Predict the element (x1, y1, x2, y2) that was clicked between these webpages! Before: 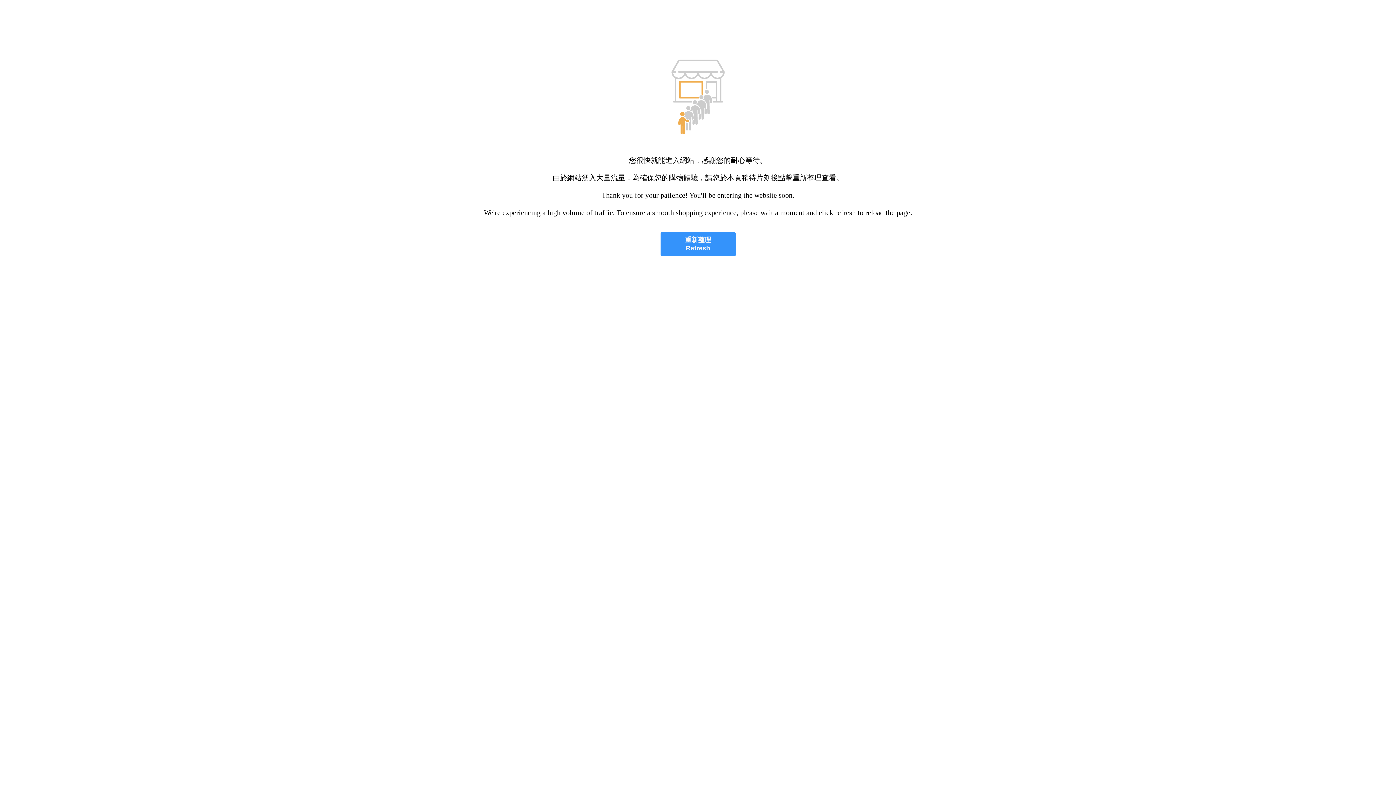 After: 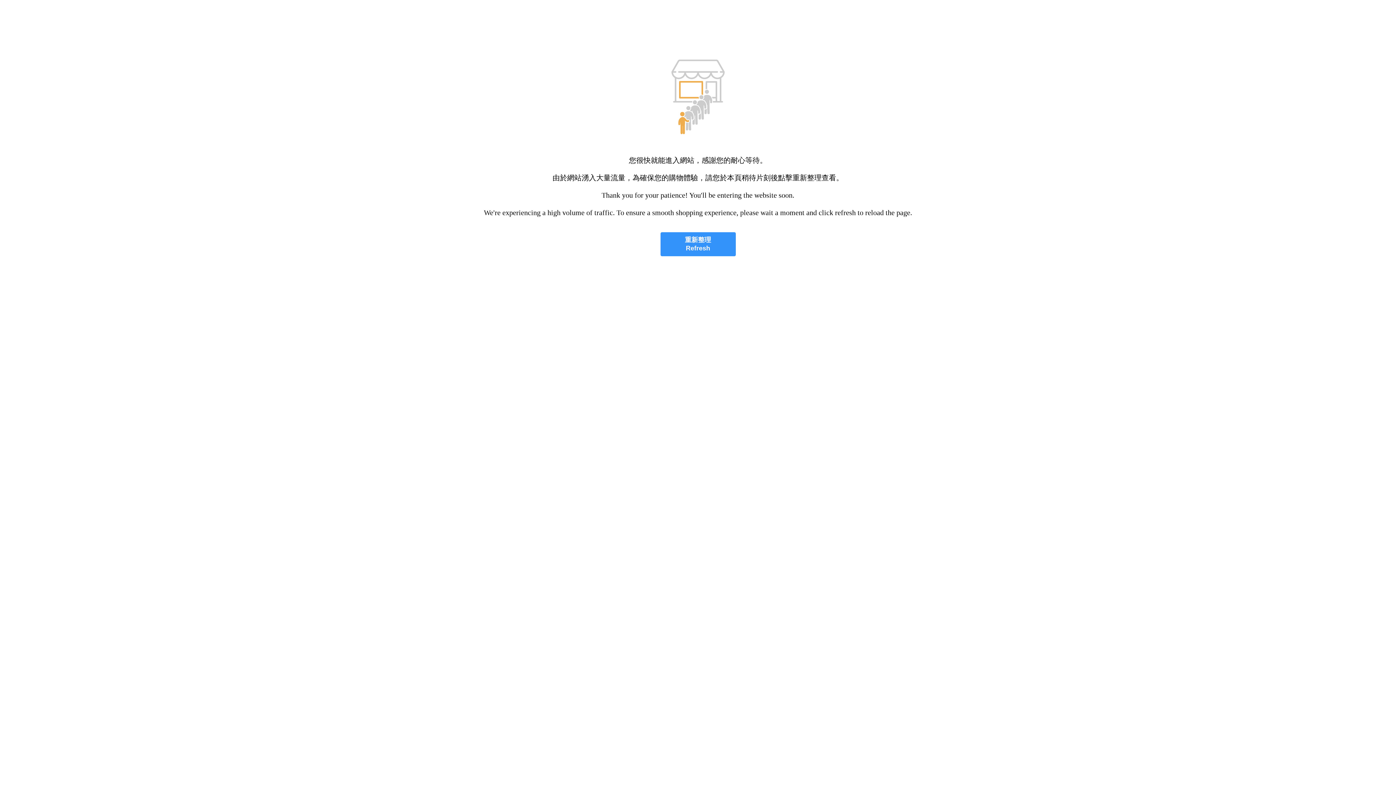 Action: bbox: (660, 232, 735, 256) label: 重新整理
Refresh